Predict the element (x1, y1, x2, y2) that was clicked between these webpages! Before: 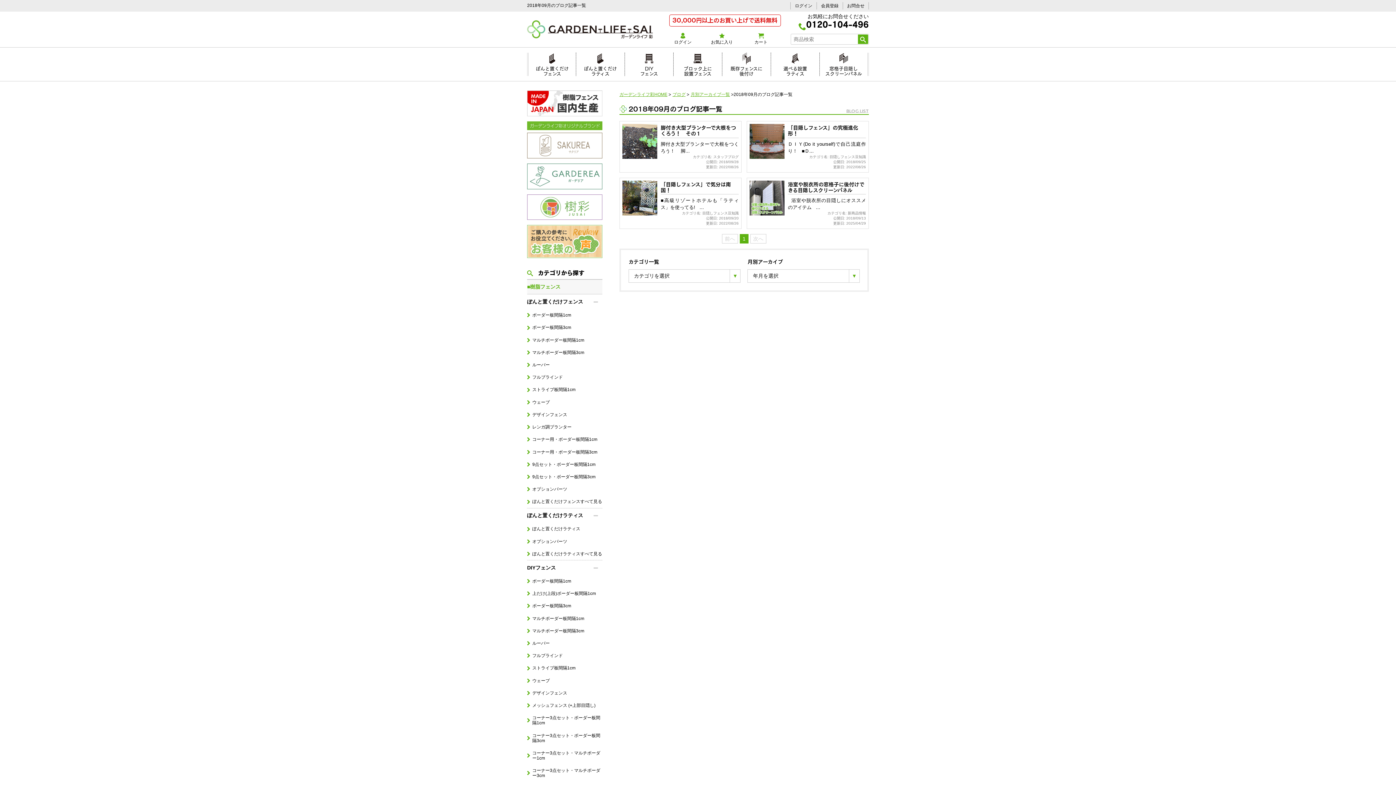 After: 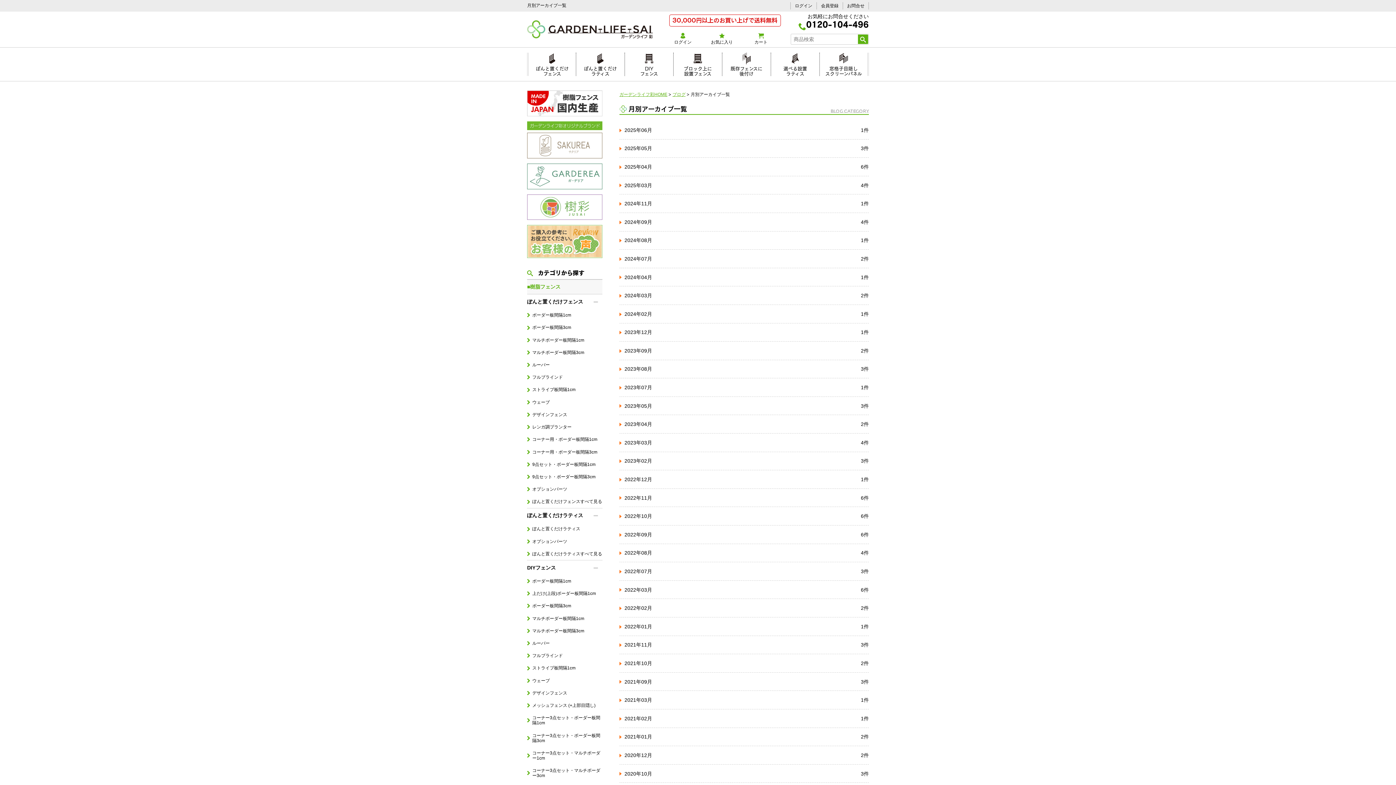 Action: bbox: (690, 92, 730, 97) label: 月別アーカイブ一覧